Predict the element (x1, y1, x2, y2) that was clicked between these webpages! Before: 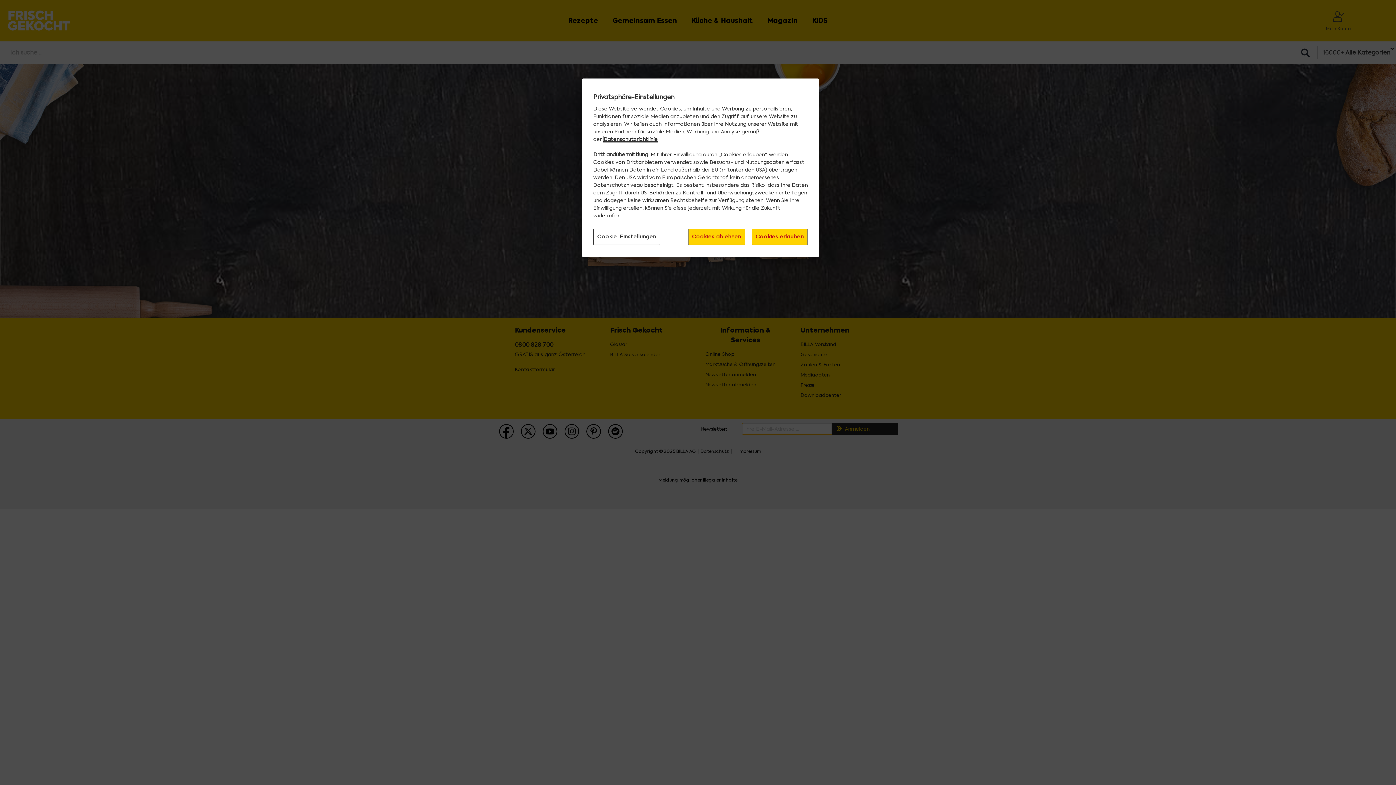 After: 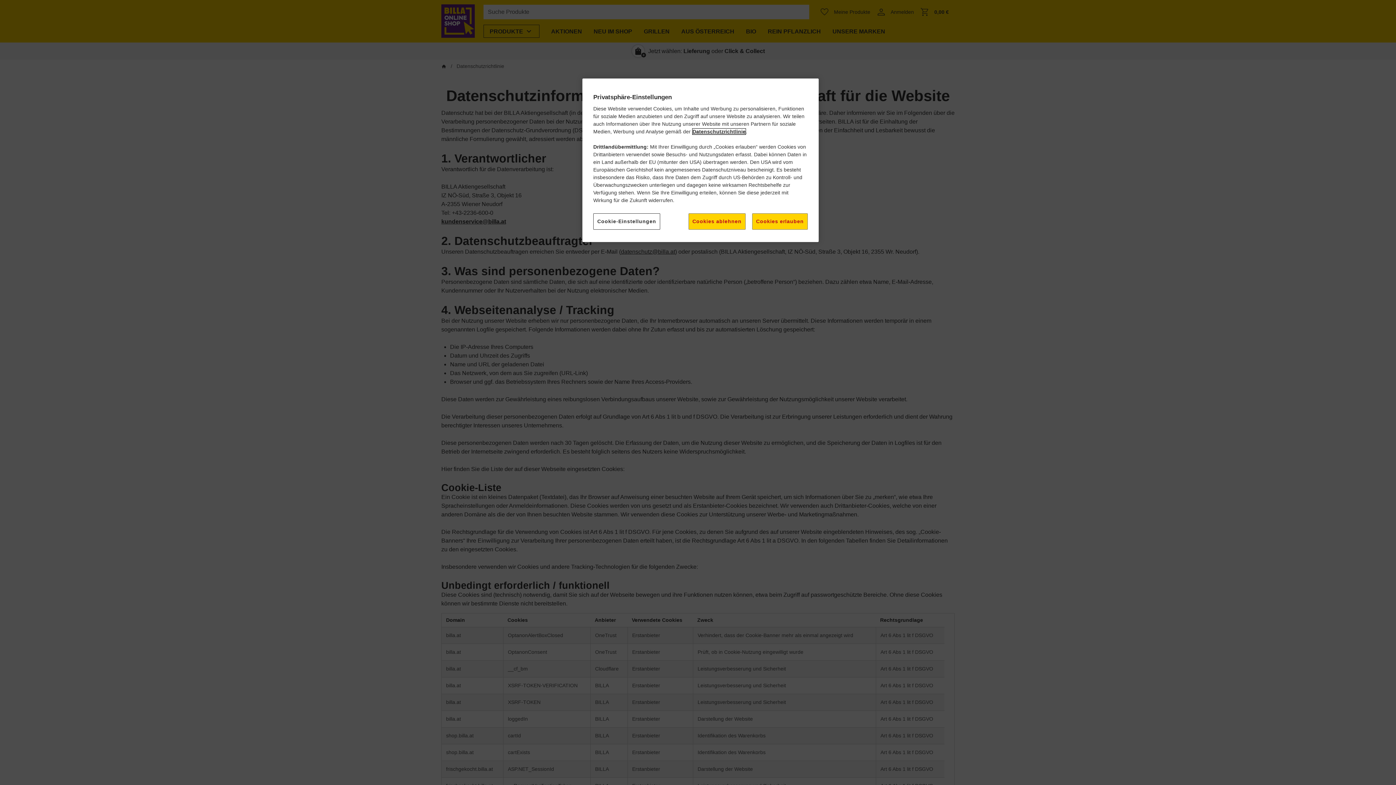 Action: bbox: (603, 136, 657, 142) label: Datenschutzrichtlinie